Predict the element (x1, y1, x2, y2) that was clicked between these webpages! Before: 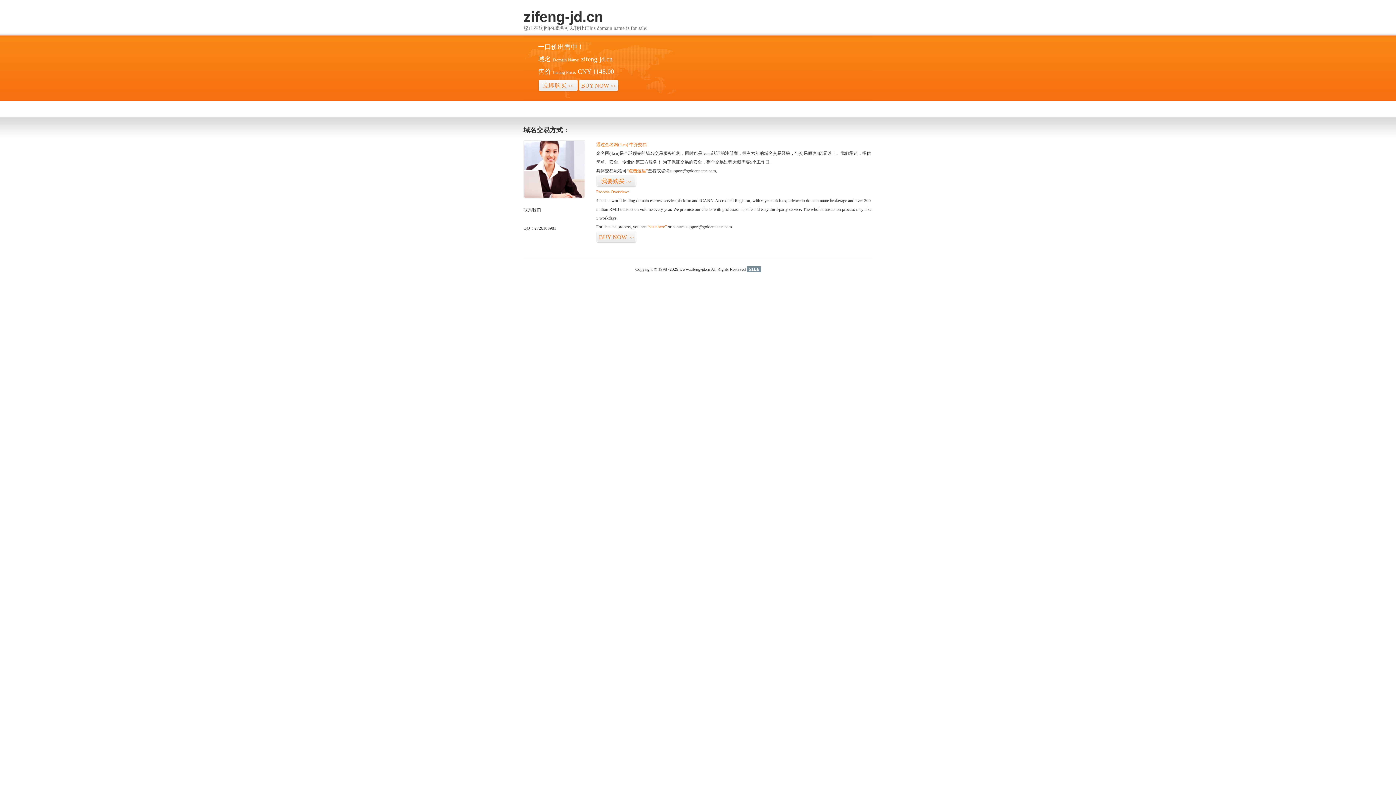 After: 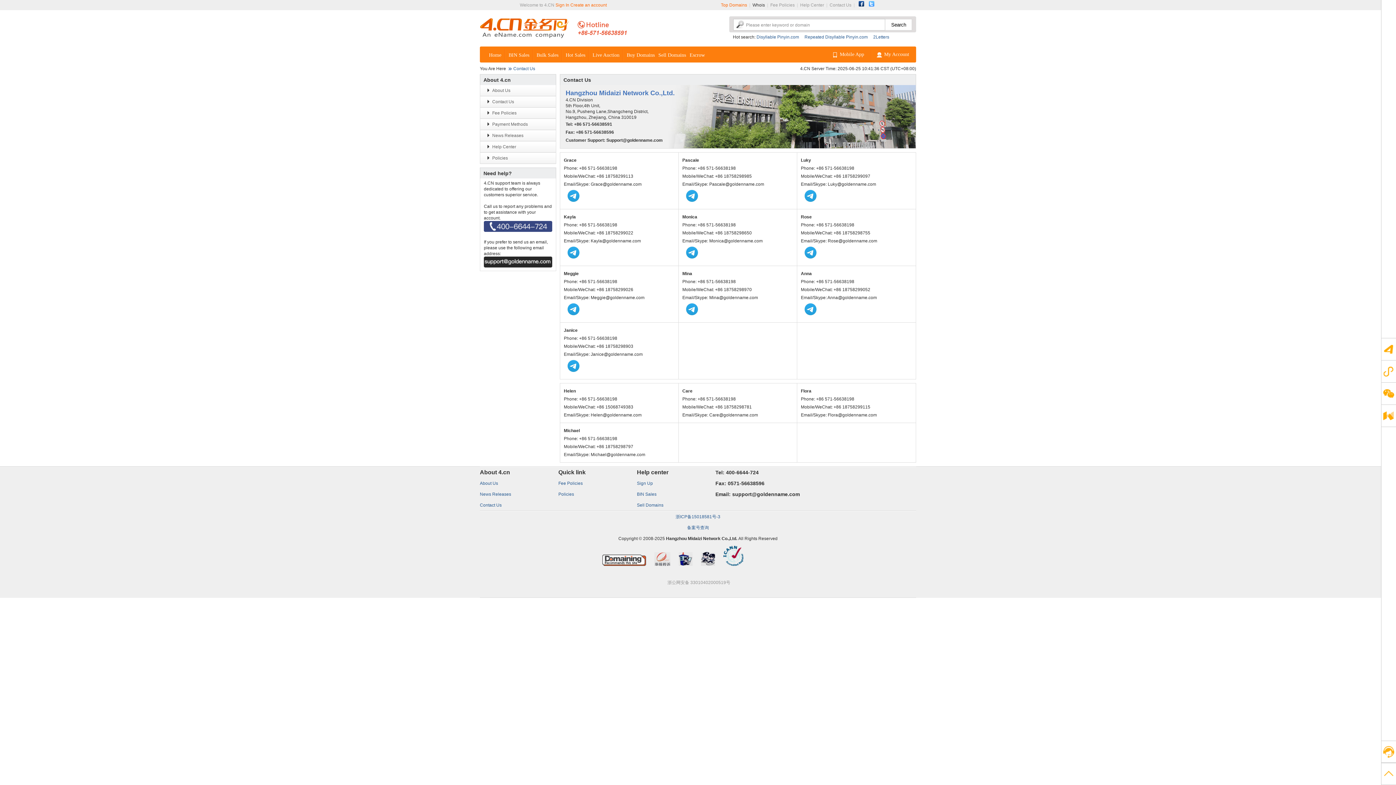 Action: bbox: (523, 194, 585, 199)